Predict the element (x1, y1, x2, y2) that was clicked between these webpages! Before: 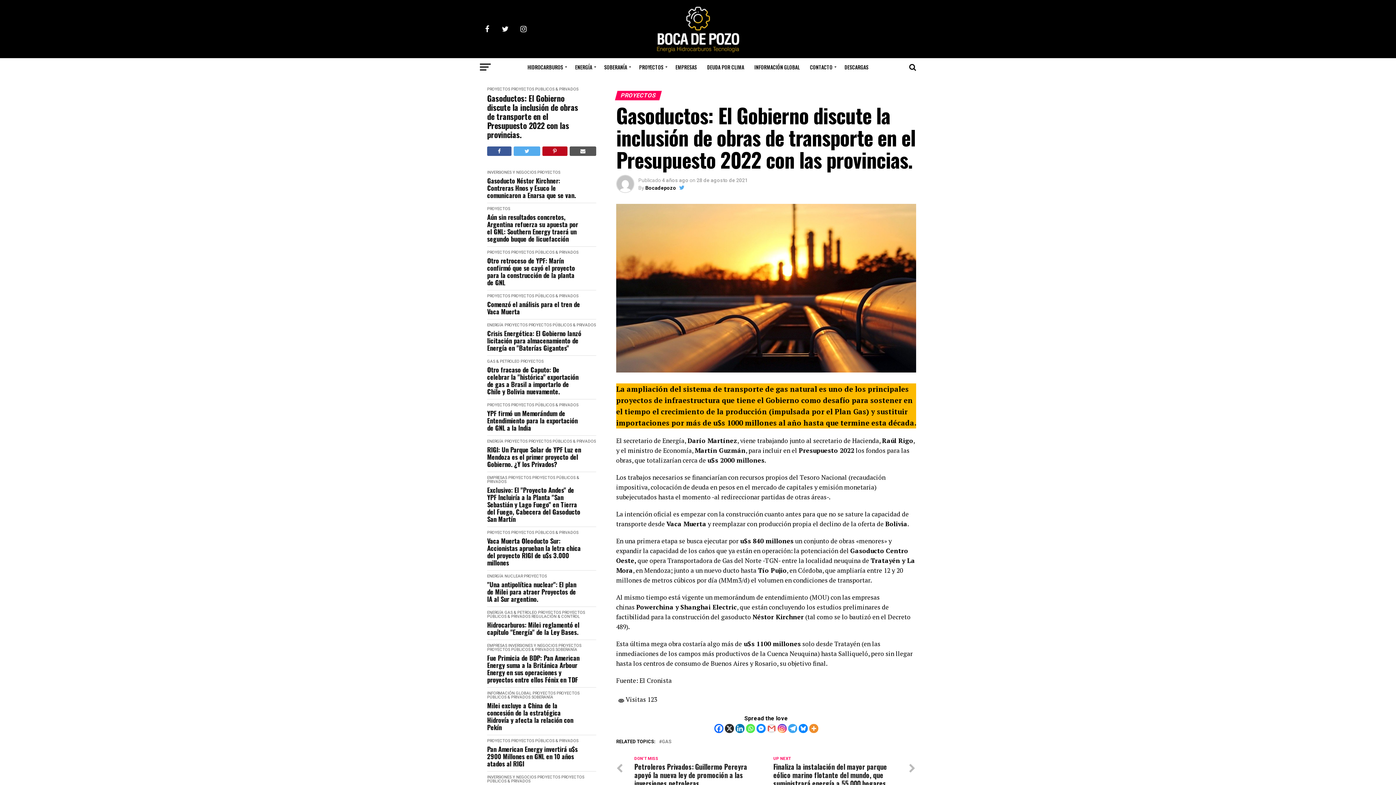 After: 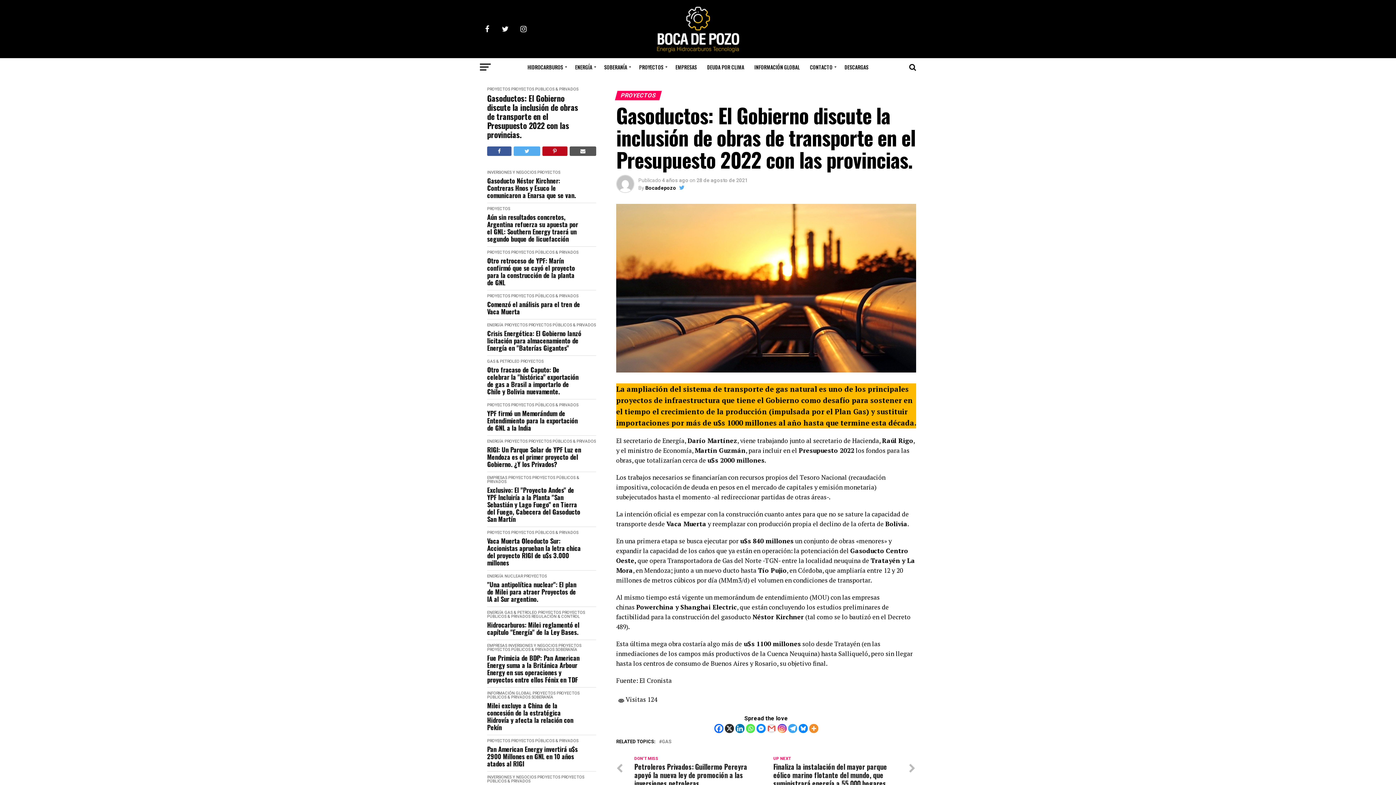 Action: bbox: (487, 93, 581, 139) label: Gasoductos: El Gobierno discute la inclusión de obras de transporte en el Presupuesto 2022 con las provincias.